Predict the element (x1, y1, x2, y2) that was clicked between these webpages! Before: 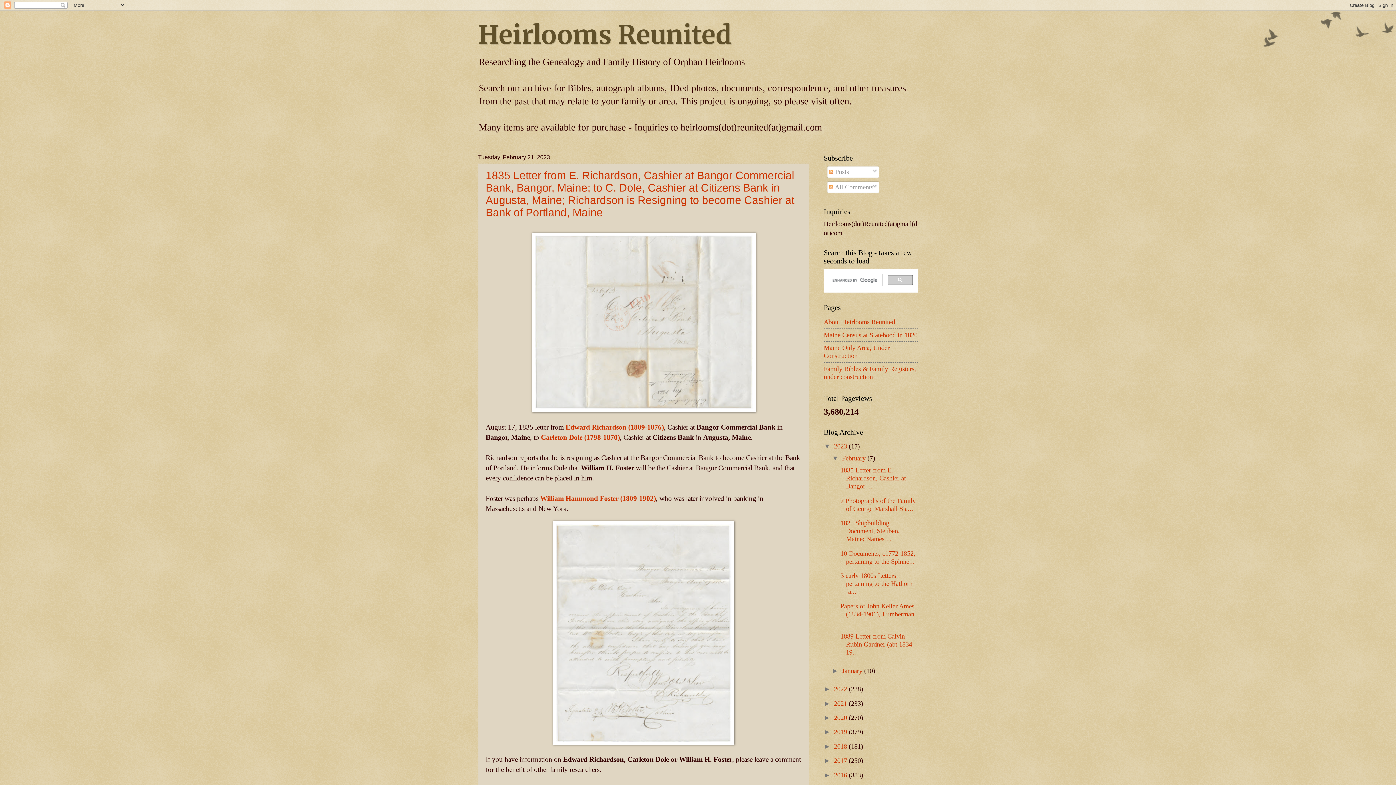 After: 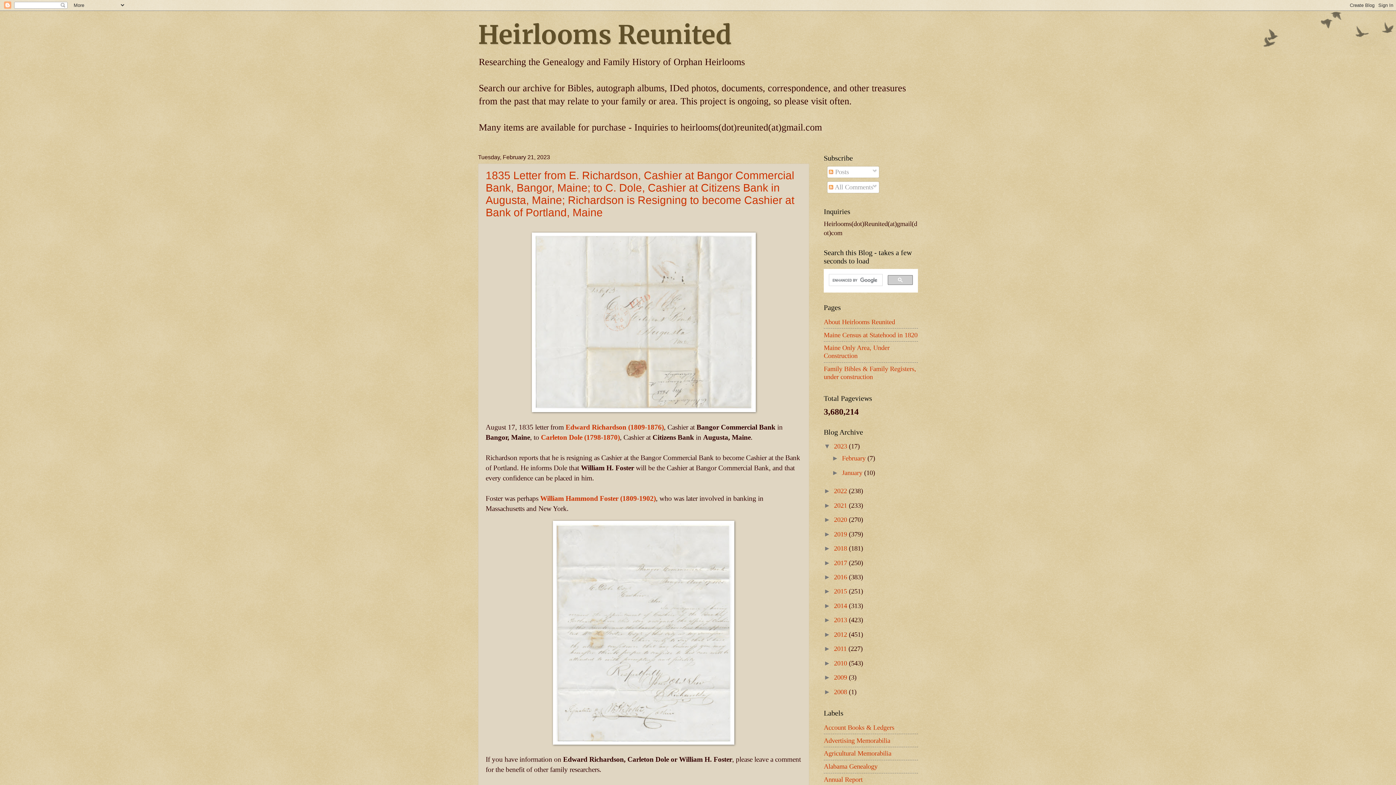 Action: label: ▼   bbox: (832, 454, 842, 462)